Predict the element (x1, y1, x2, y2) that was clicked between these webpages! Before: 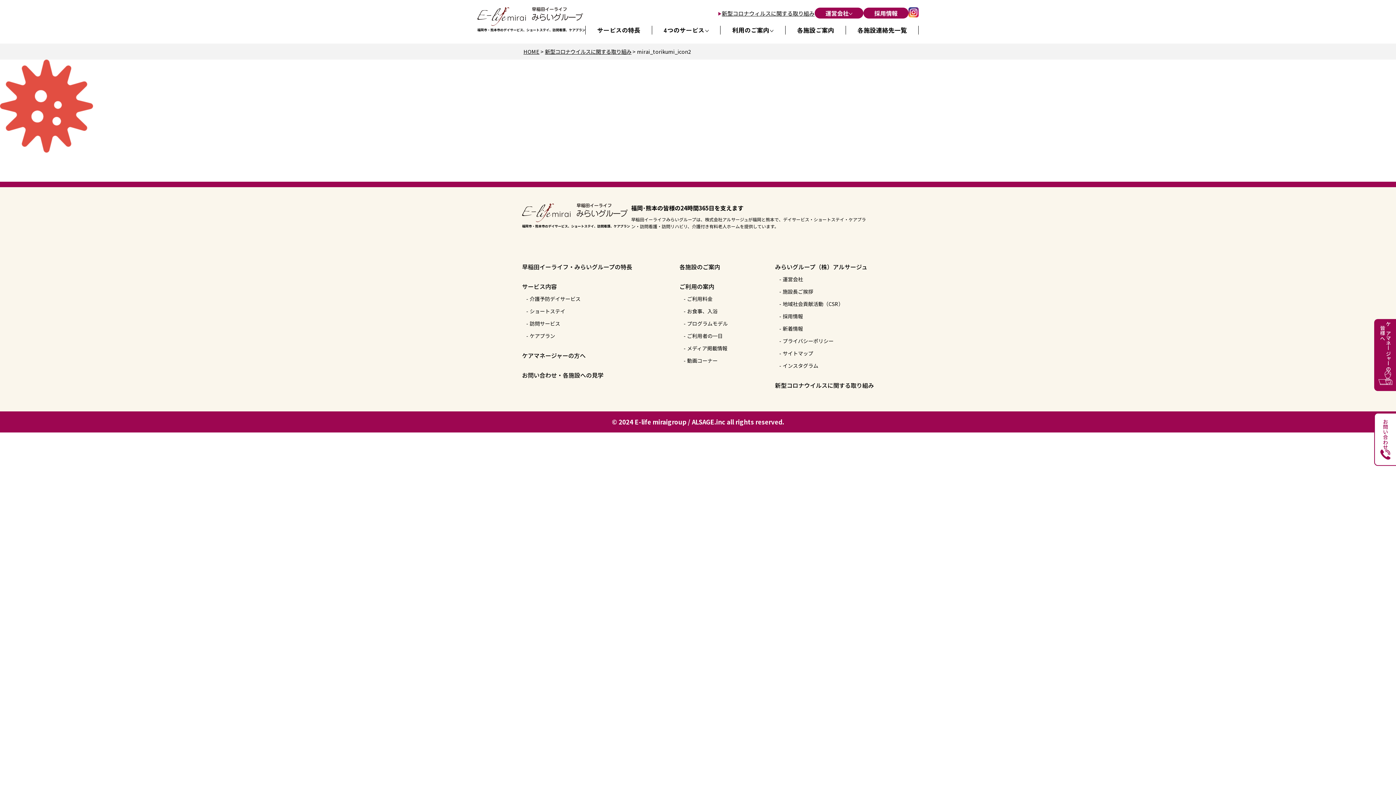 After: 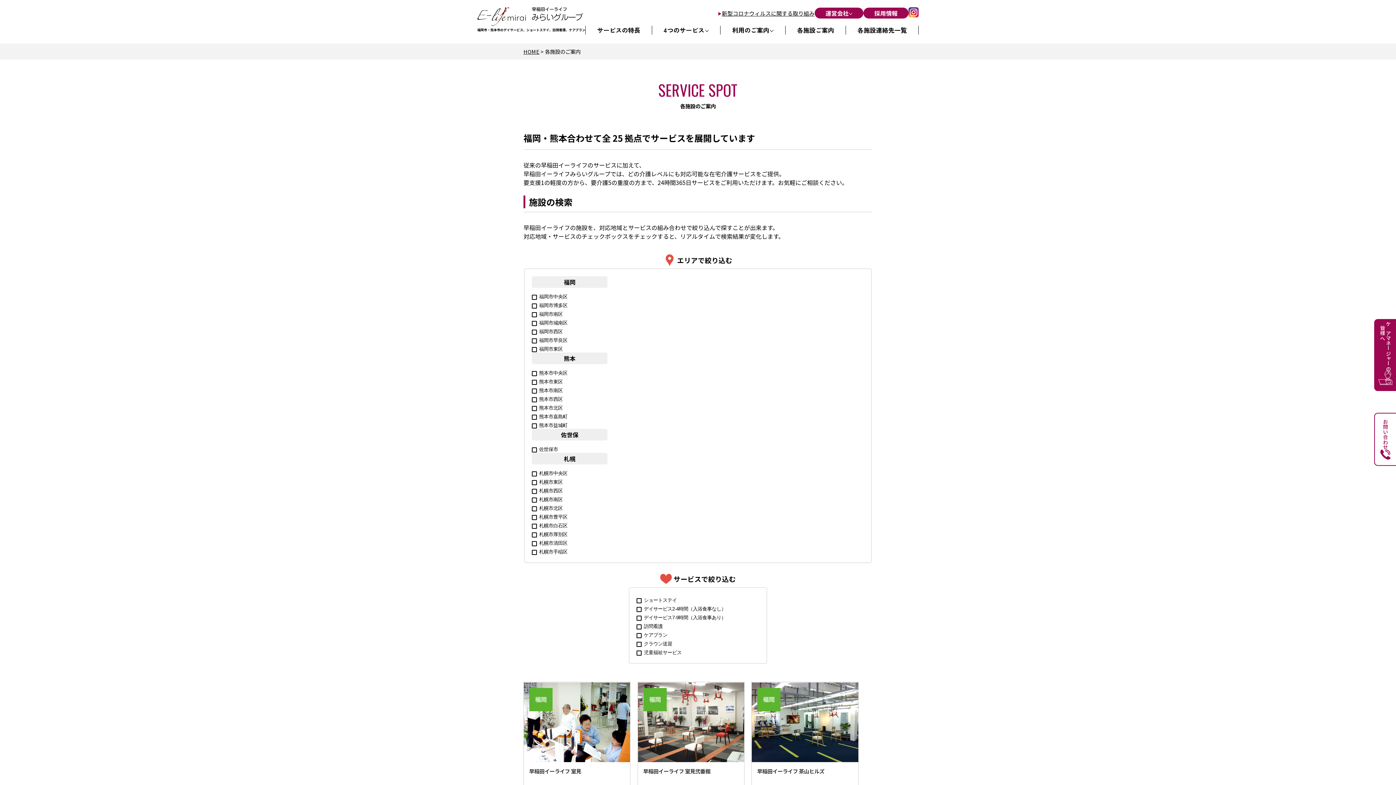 Action: bbox: (679, 262, 720, 271) label: 各施設のご案内